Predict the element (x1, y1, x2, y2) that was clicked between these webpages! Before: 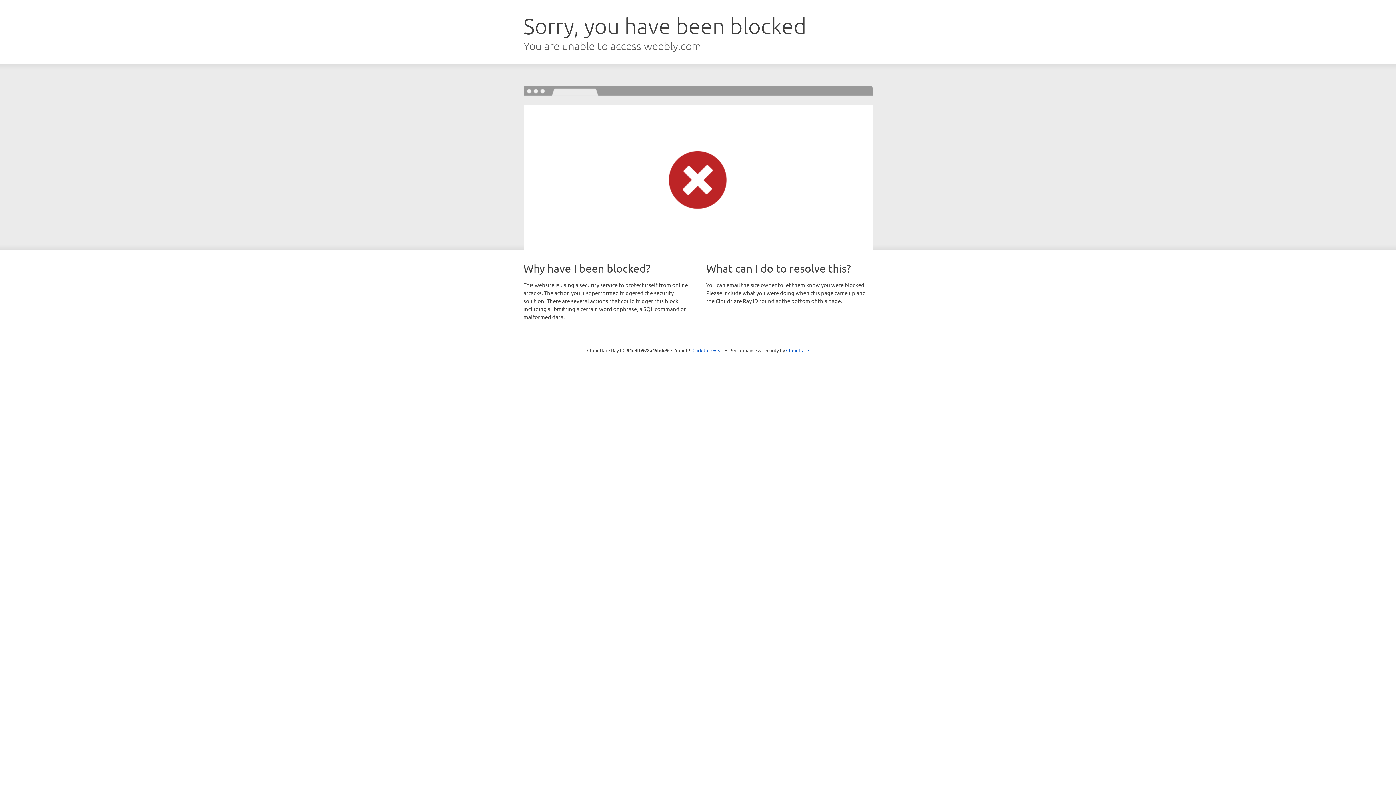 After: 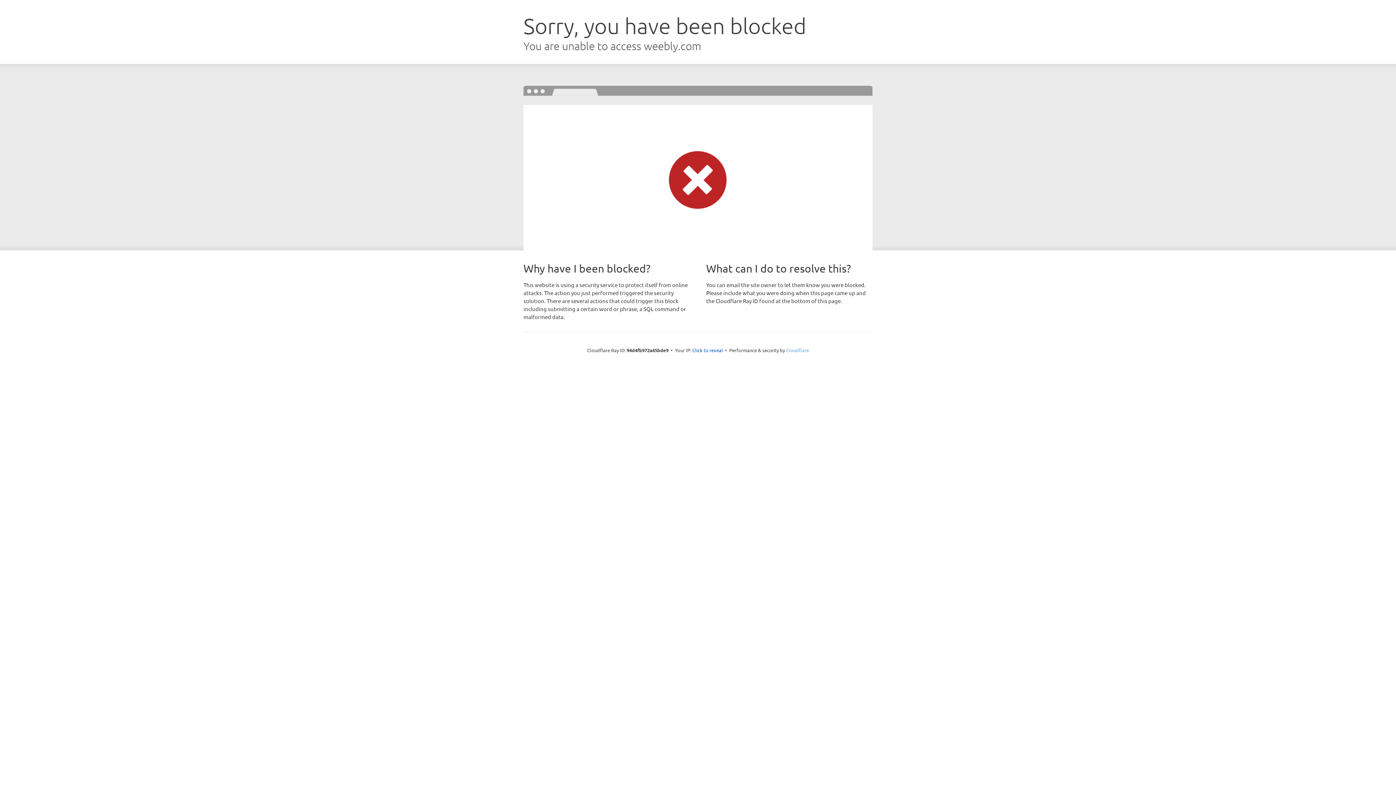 Action: label: Cloudflare bbox: (786, 347, 809, 353)